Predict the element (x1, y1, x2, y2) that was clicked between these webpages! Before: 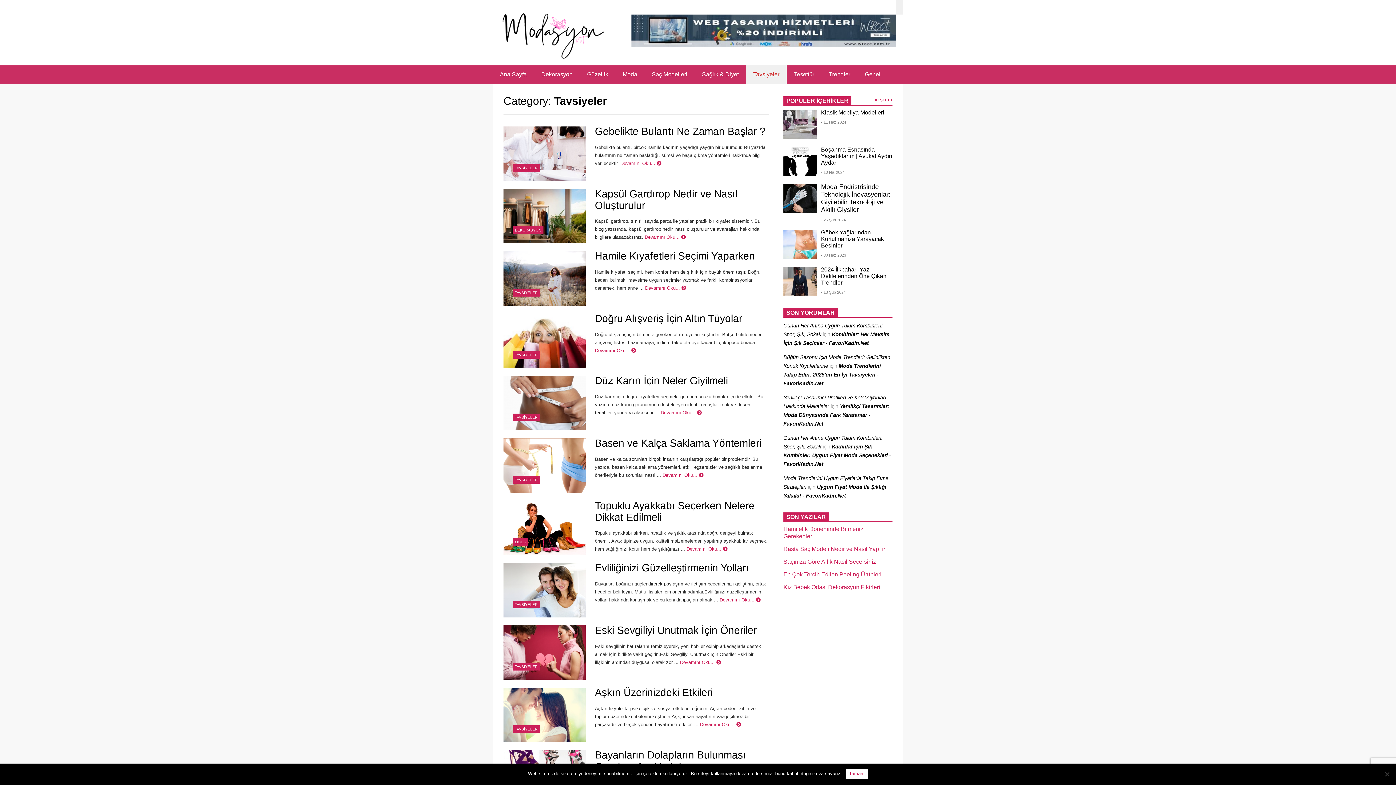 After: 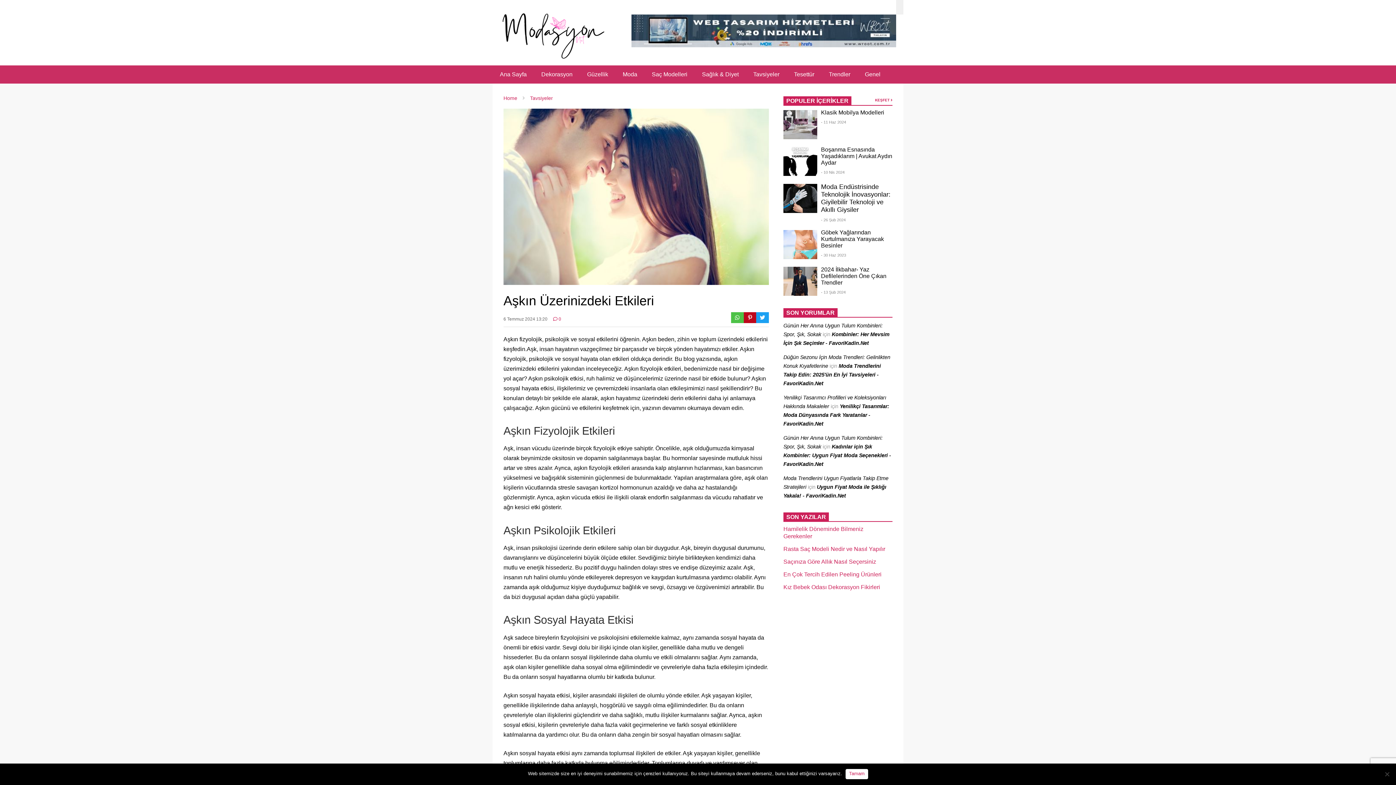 Action: bbox: (503, 716, 585, 742)